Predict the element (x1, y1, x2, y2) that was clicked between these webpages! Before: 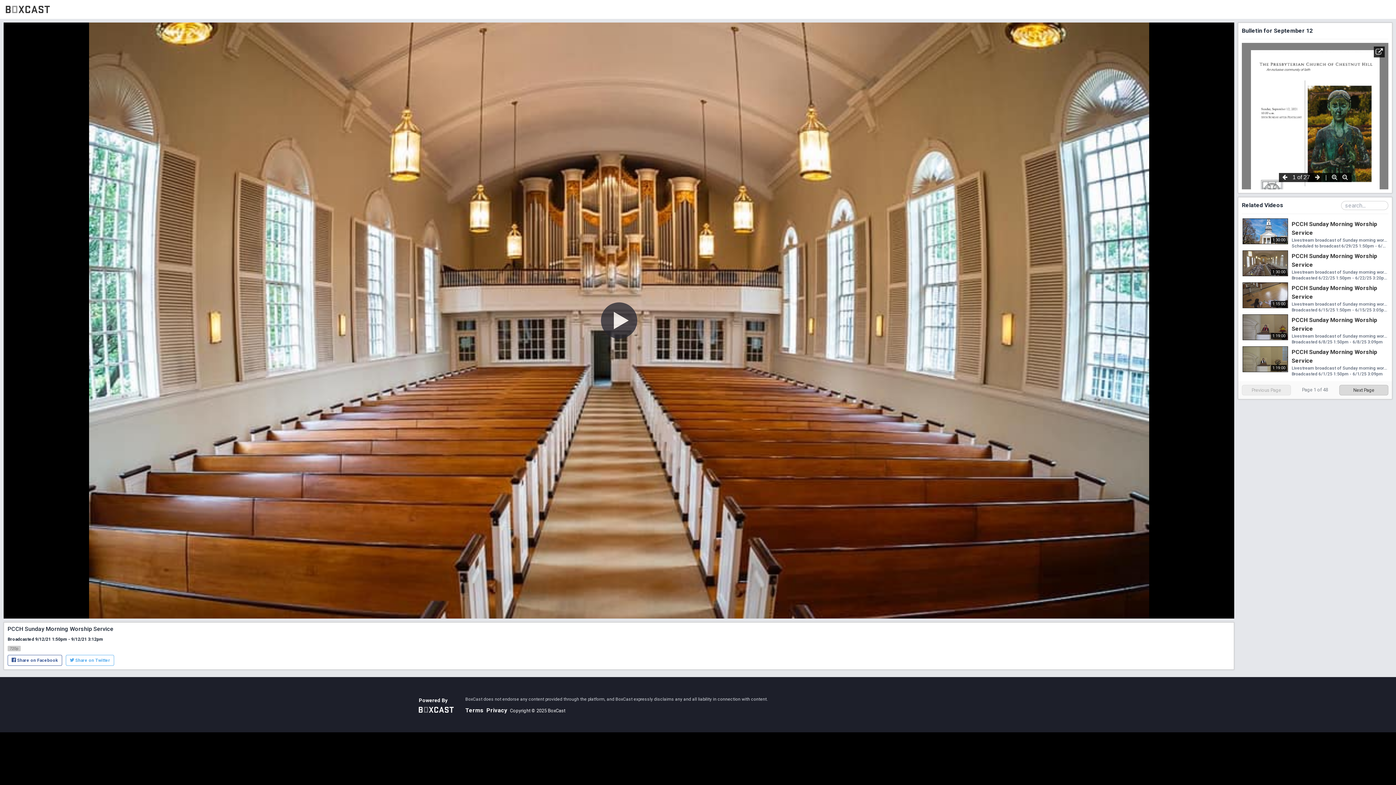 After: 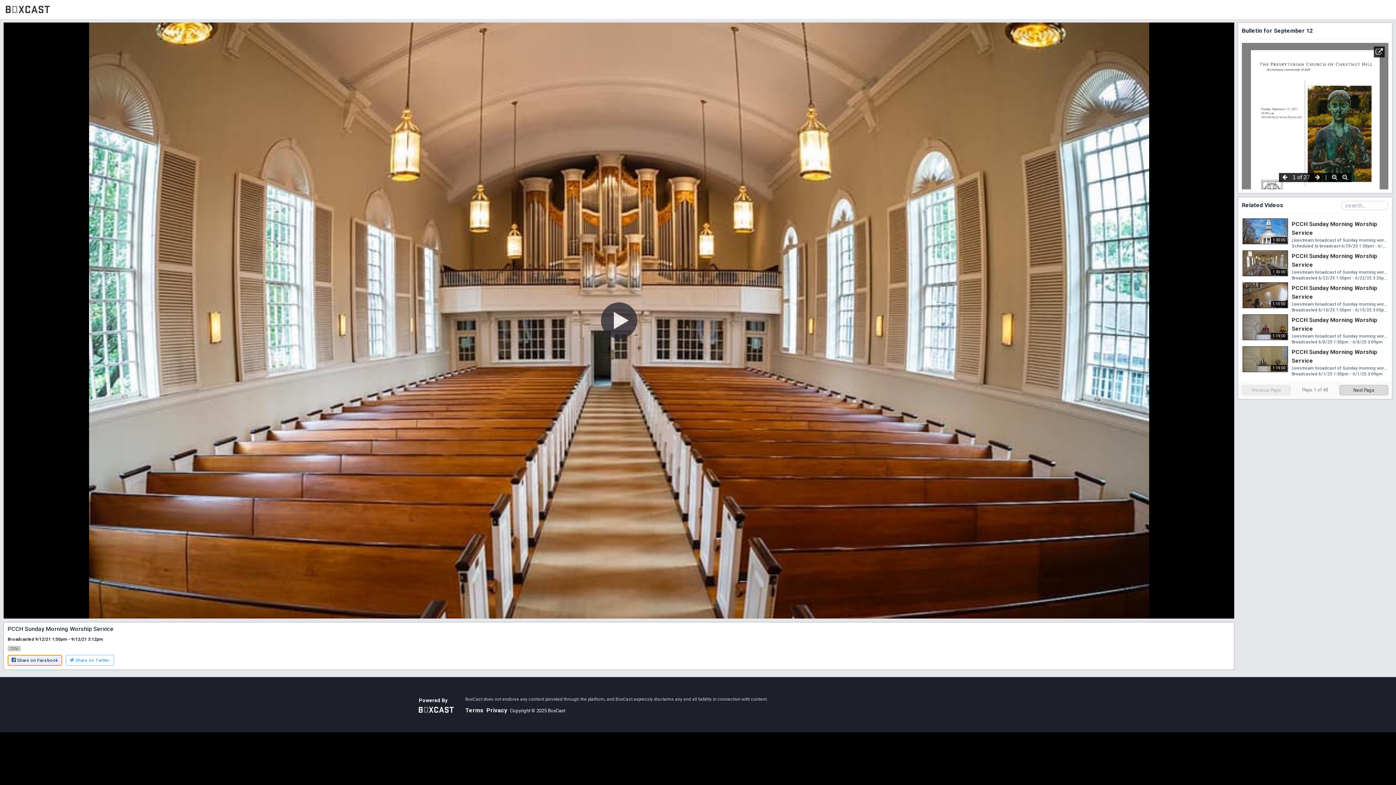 Action: label:  Share on Facebook bbox: (7, 655, 62, 666)